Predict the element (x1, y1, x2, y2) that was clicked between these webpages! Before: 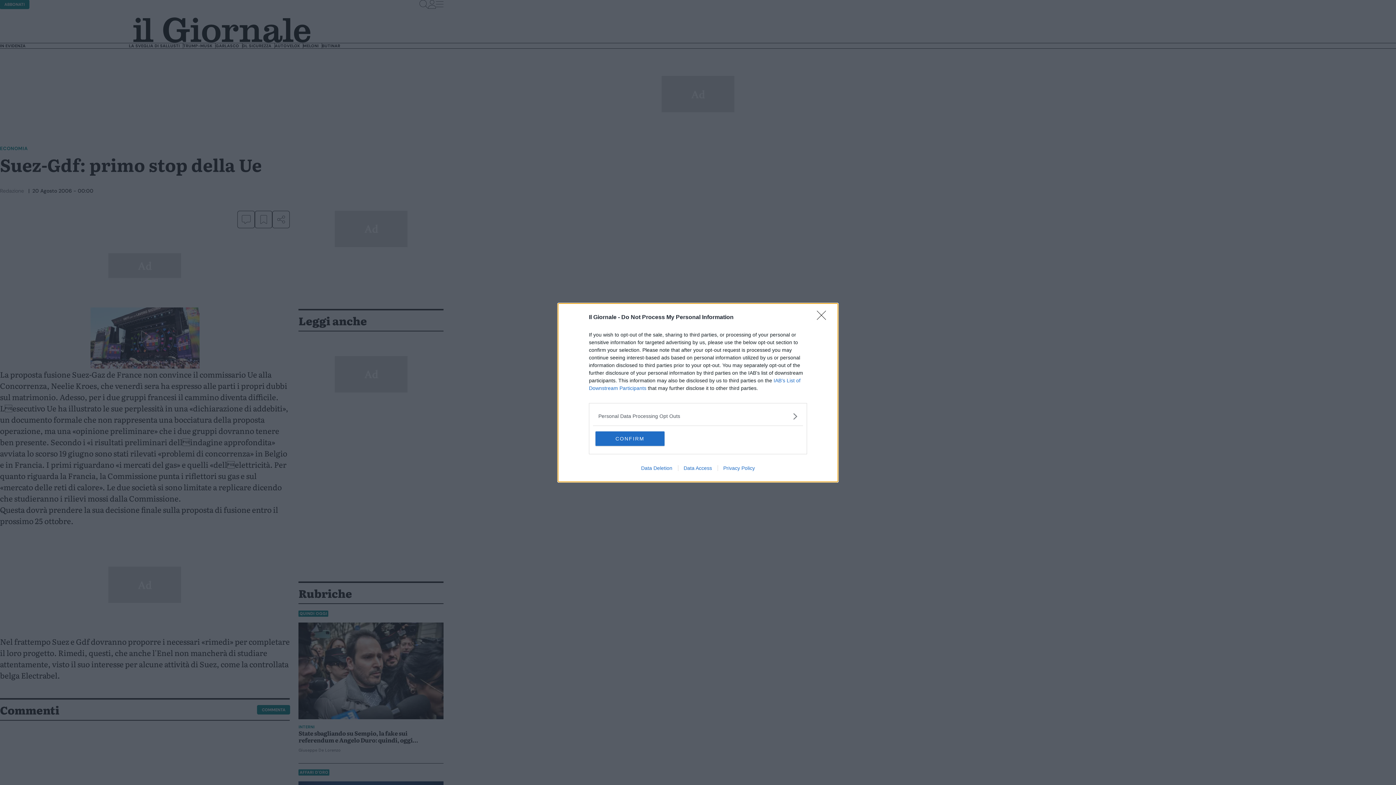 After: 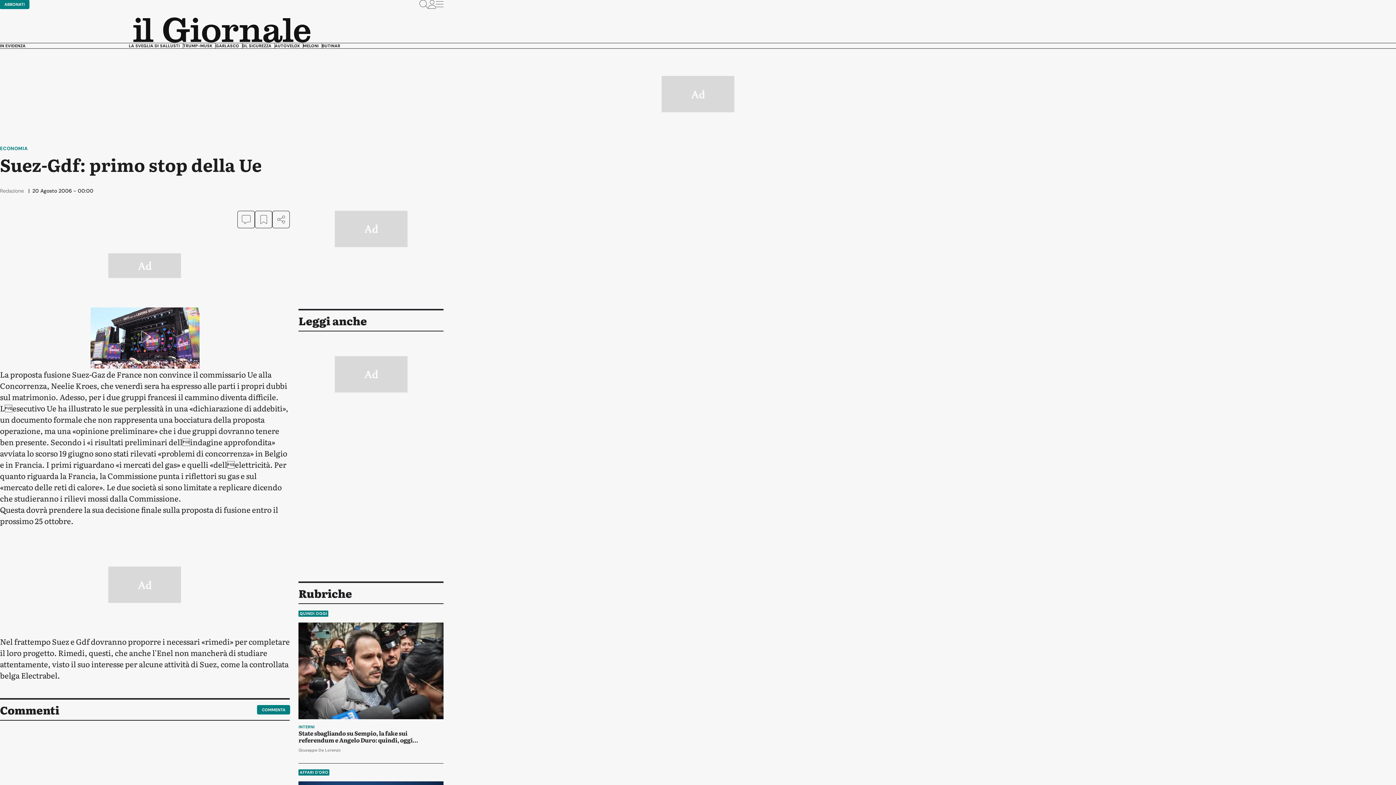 Action: bbox: (595, 431, 664, 446) label: CONFIRM